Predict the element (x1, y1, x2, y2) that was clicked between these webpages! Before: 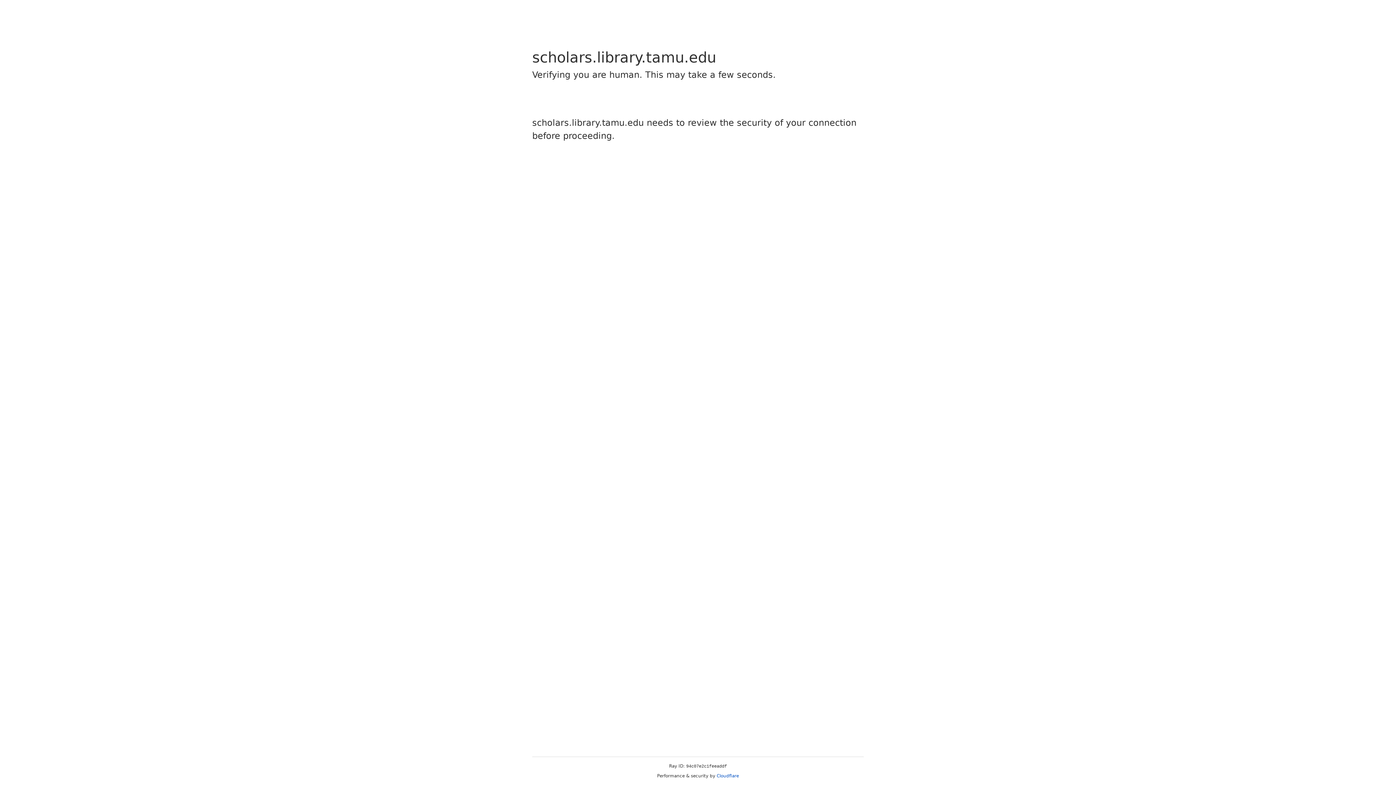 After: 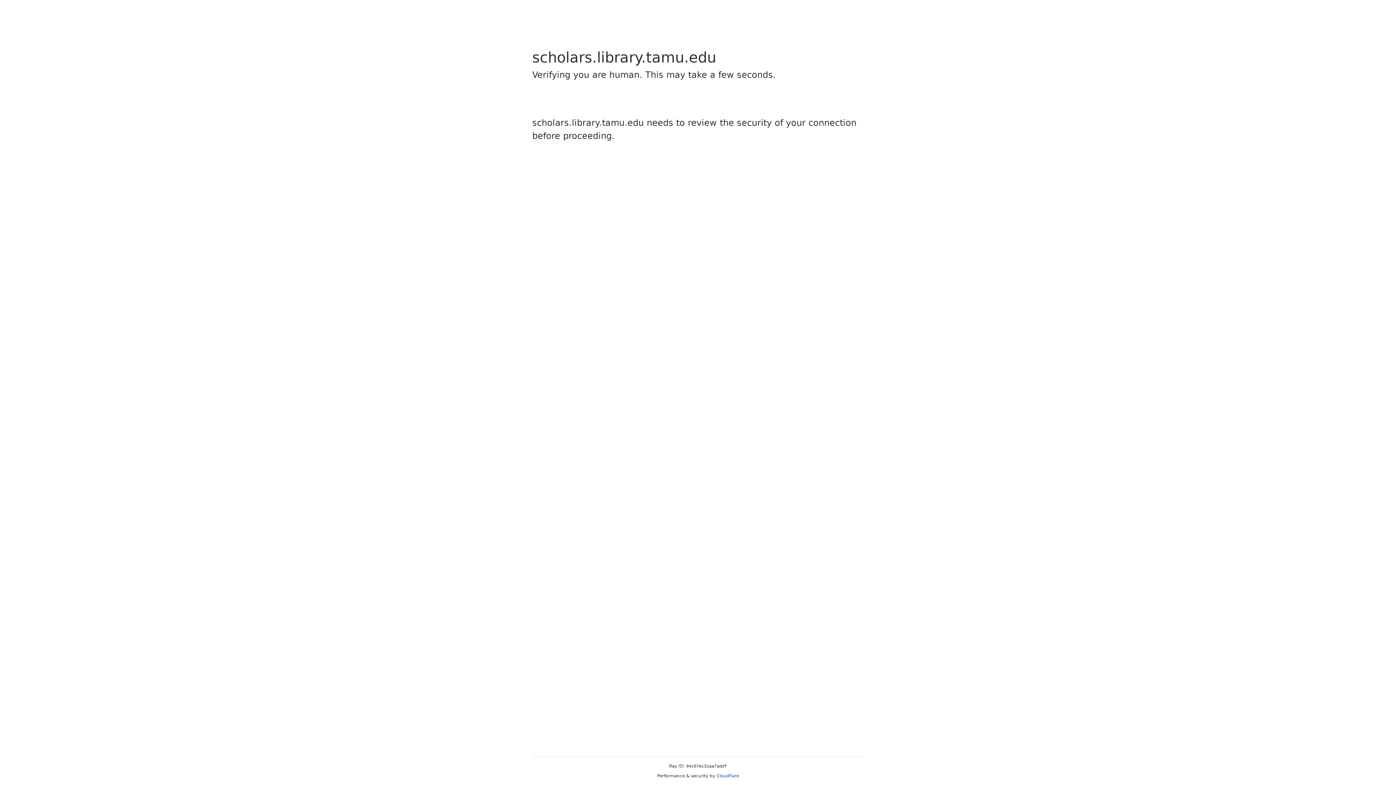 Action: label: Cloudflare bbox: (716, 773, 739, 778)